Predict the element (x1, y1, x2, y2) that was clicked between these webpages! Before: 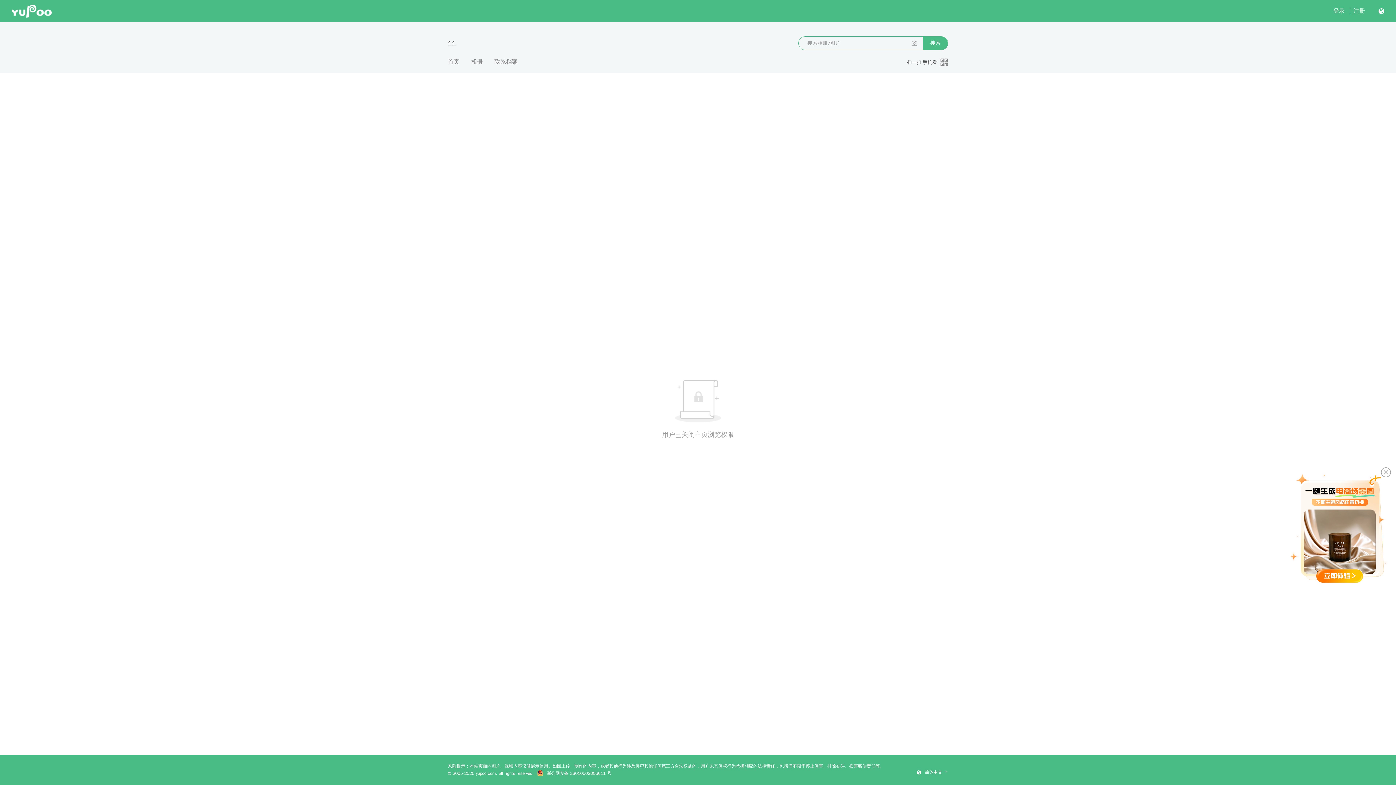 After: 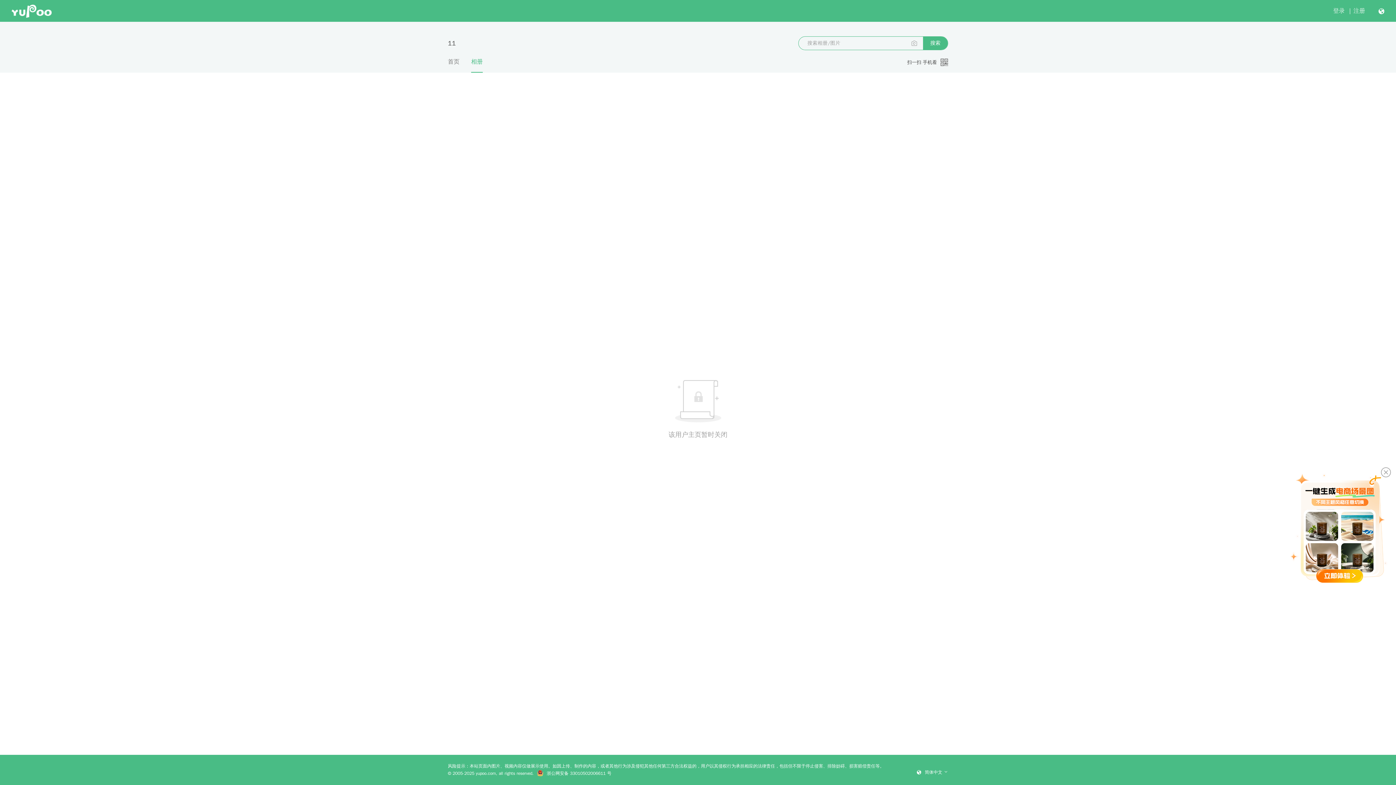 Action: bbox: (471, 57, 482, 72) label: 相册